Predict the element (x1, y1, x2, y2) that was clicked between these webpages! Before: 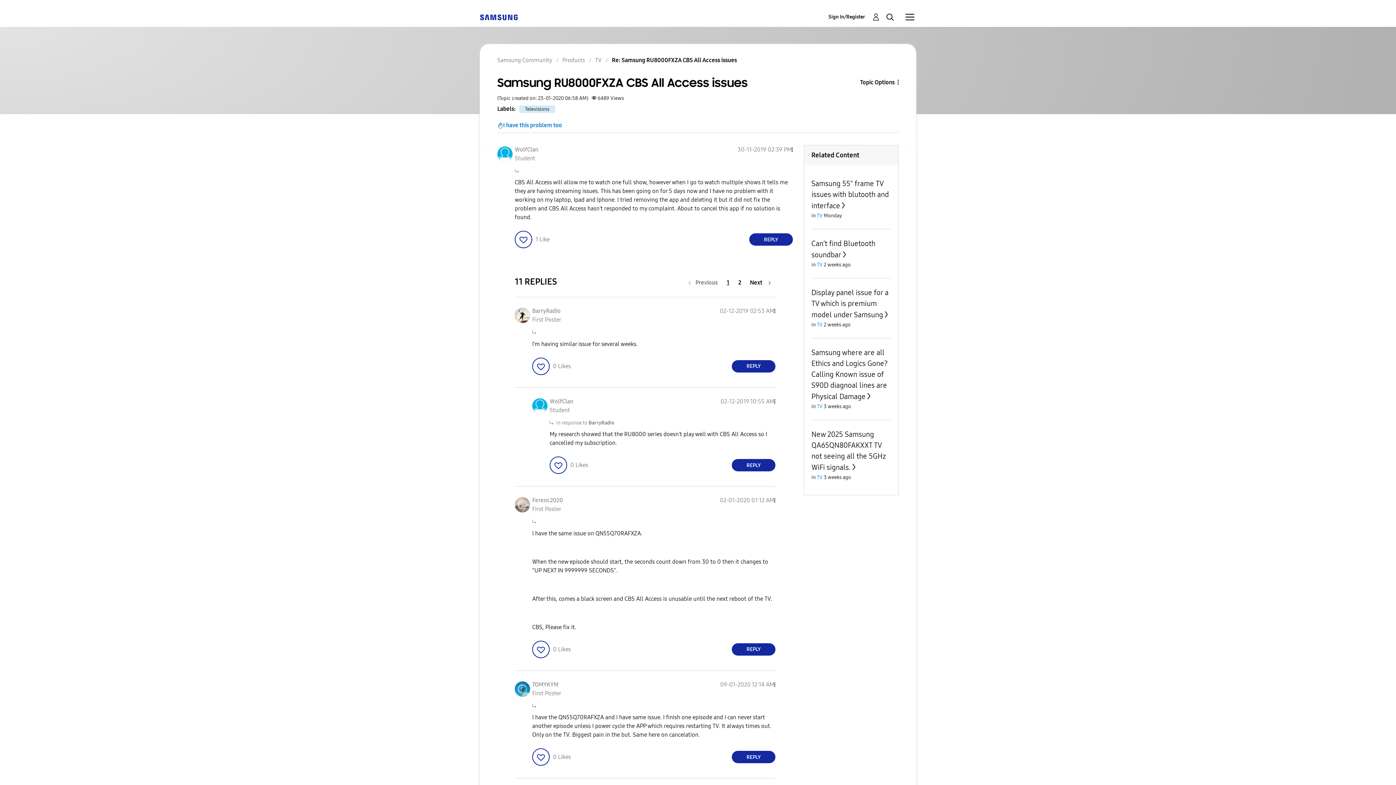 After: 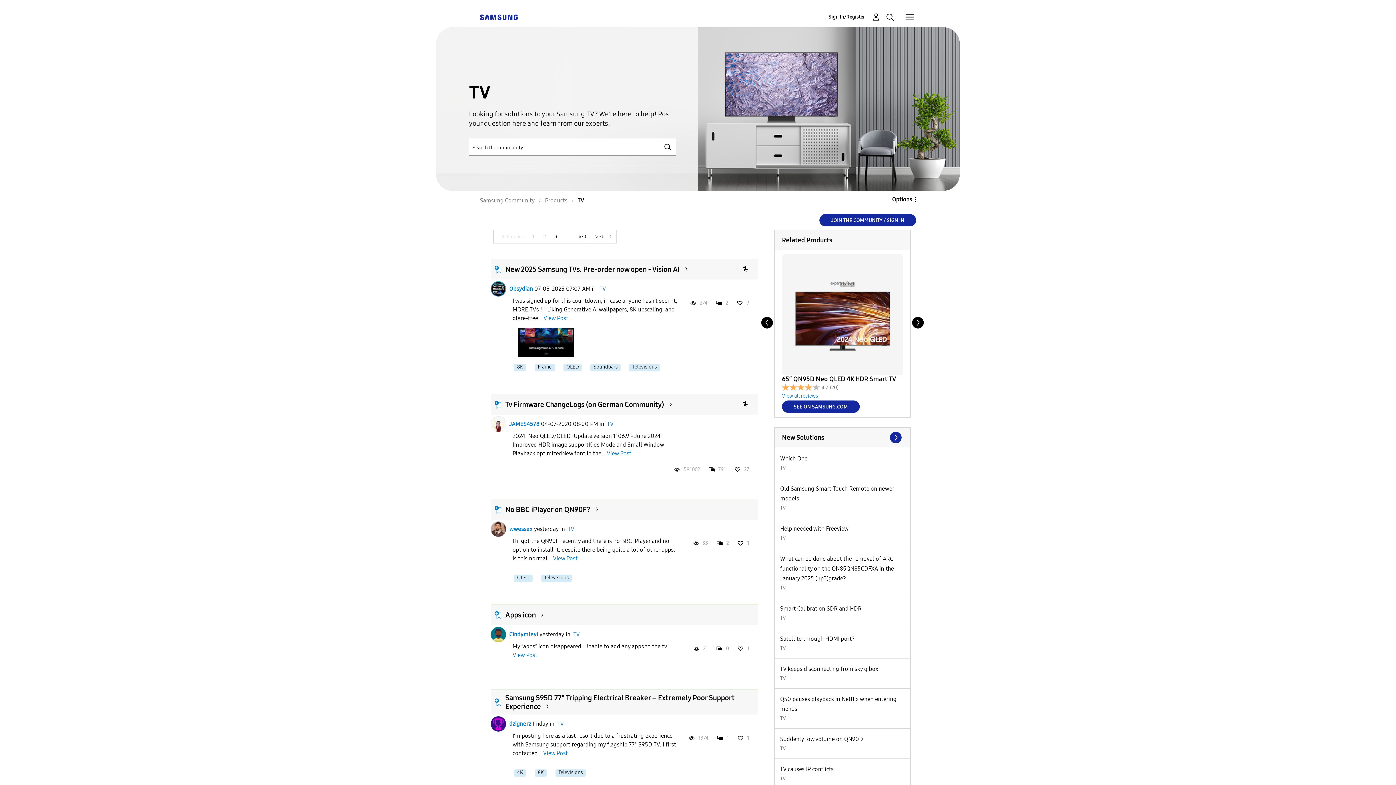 Action: bbox: (817, 403, 822, 409) label: TV